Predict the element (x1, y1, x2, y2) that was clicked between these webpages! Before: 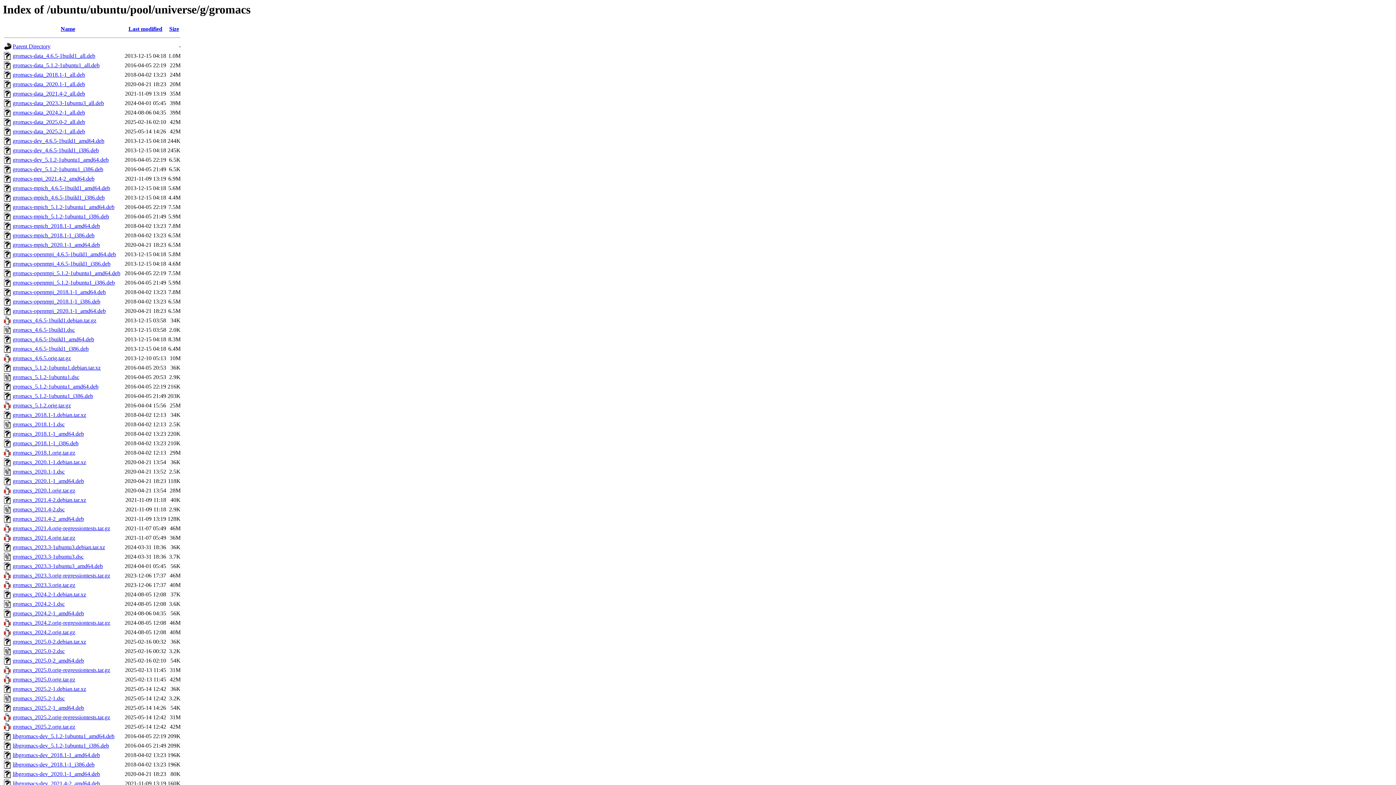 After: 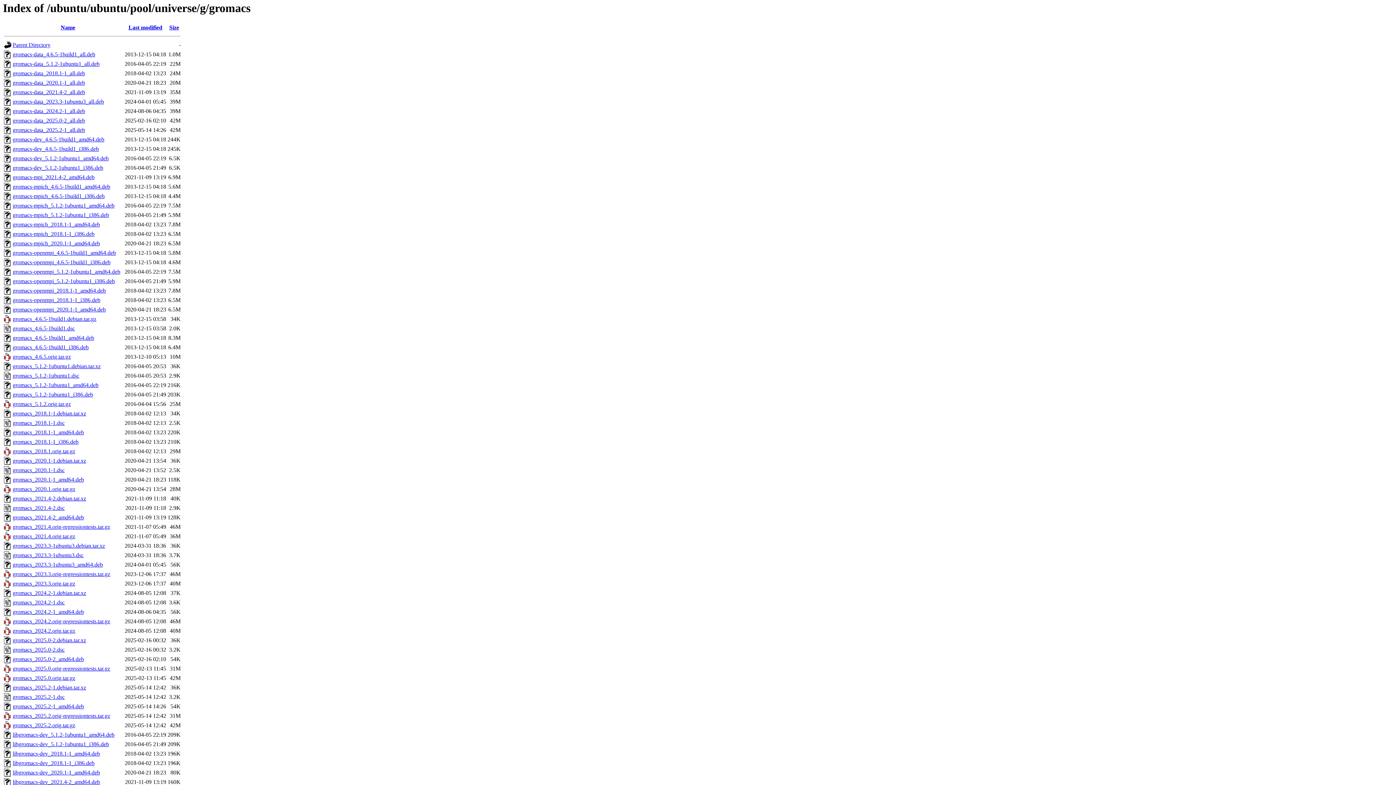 Action: label: libgromacs-dev_2021.4-2_amd64.deb bbox: (12, 780, 100, 787)